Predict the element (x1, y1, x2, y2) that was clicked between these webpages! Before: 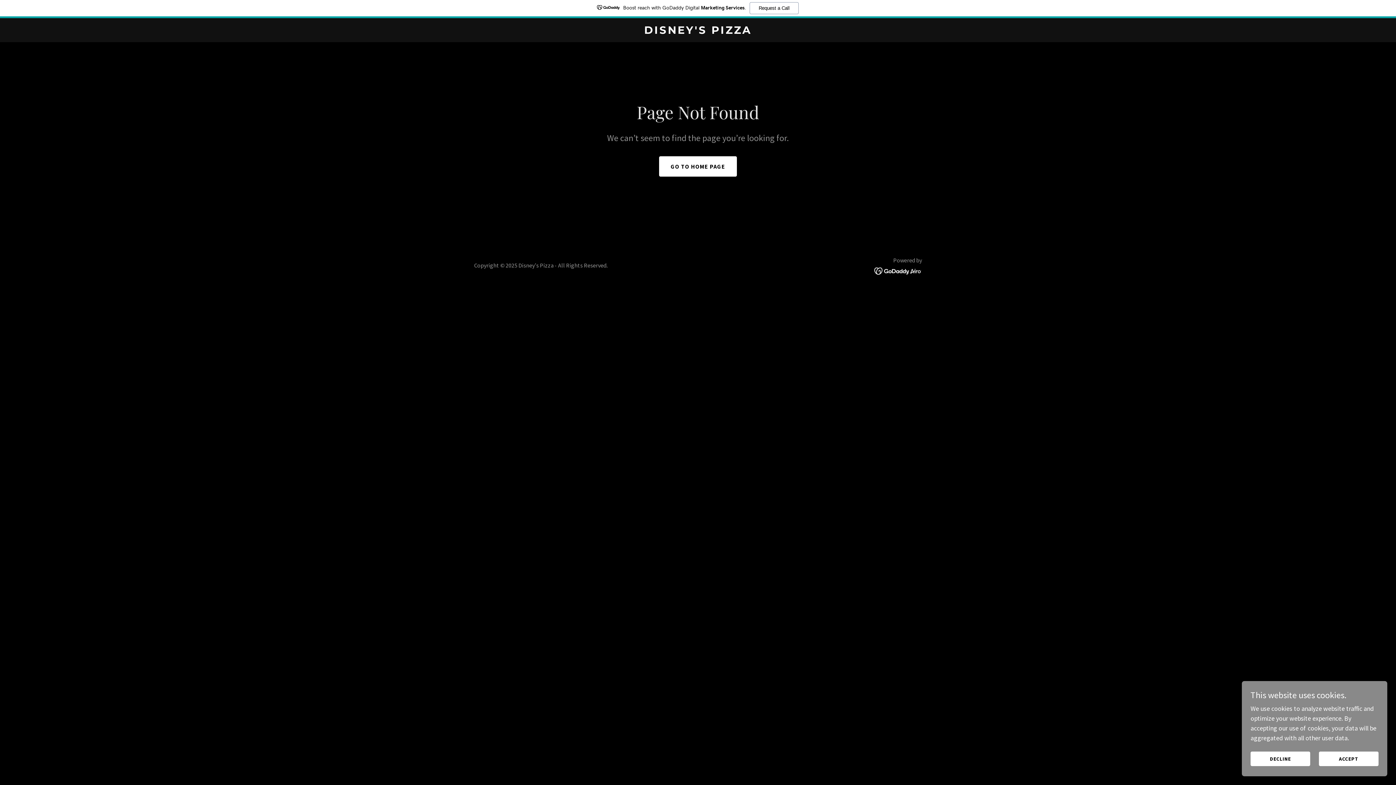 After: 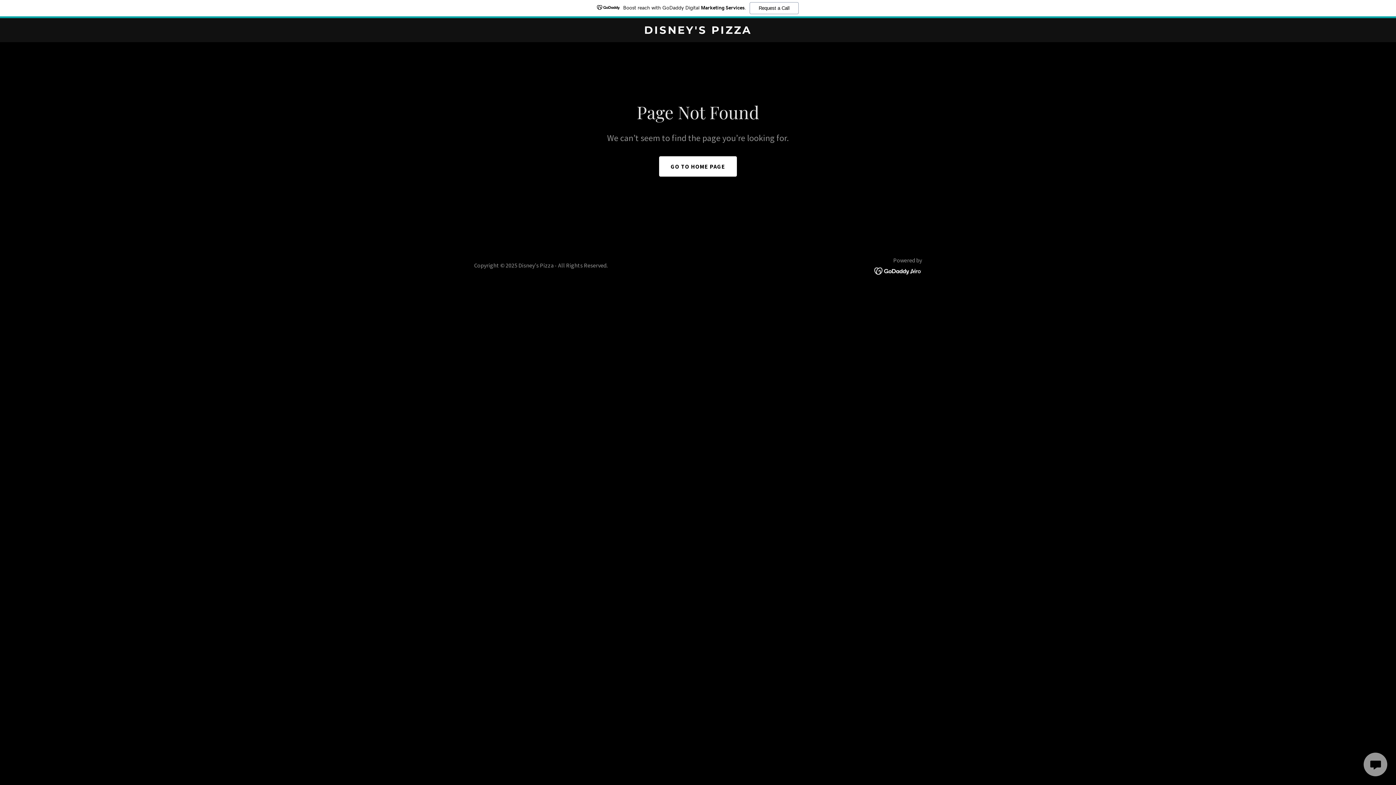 Action: label: ACCEPT bbox: (1319, 752, 1378, 766)